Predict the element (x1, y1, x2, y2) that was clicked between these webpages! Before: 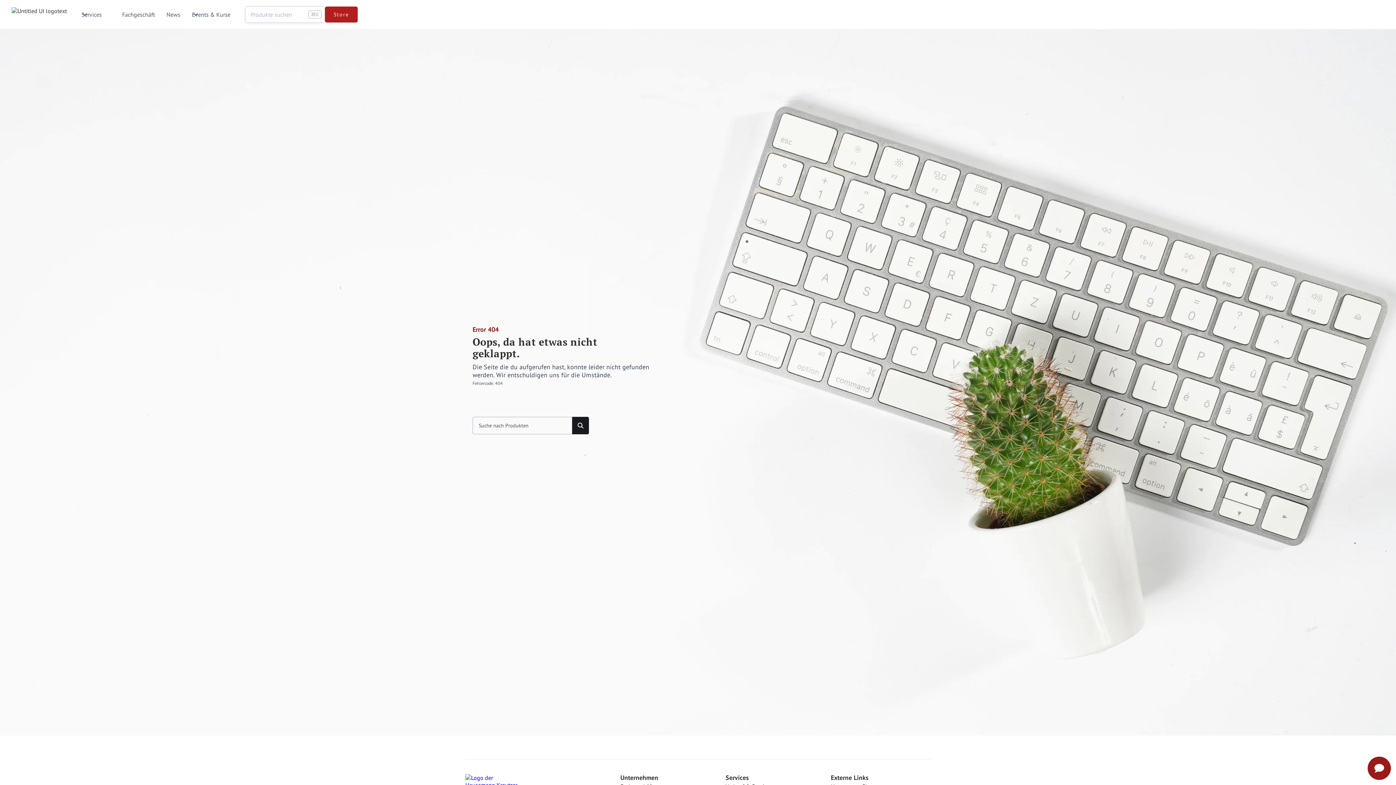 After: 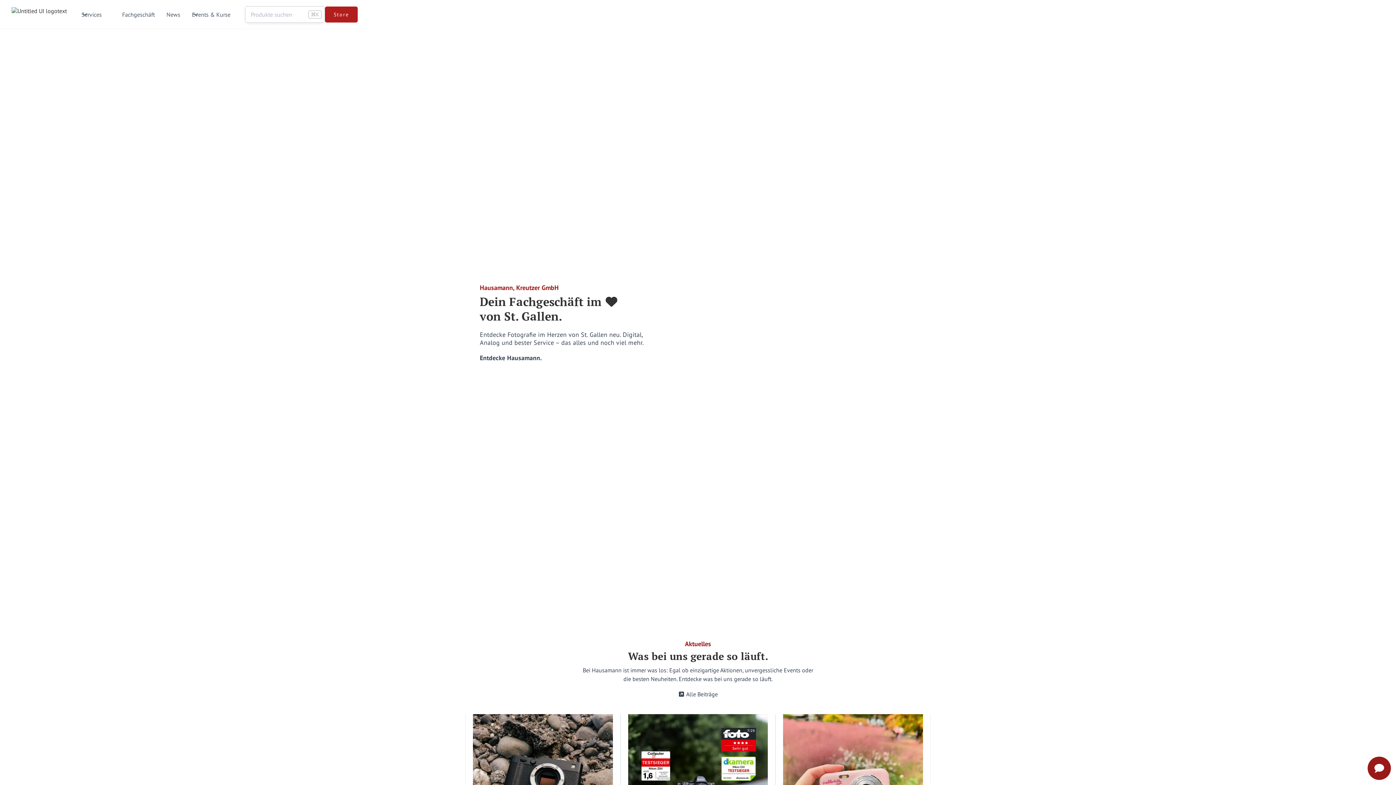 Action: label: home bbox: (11, 7, 66, 21)